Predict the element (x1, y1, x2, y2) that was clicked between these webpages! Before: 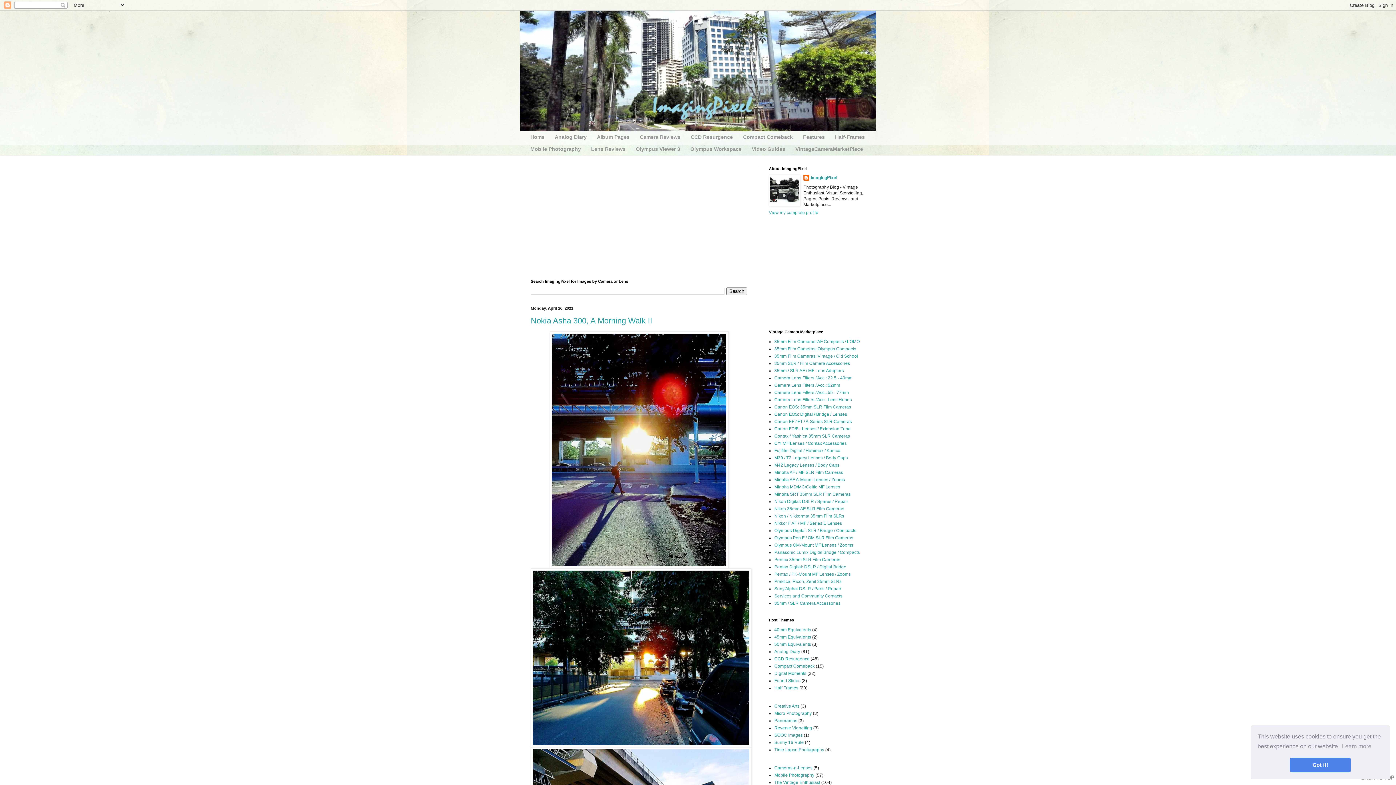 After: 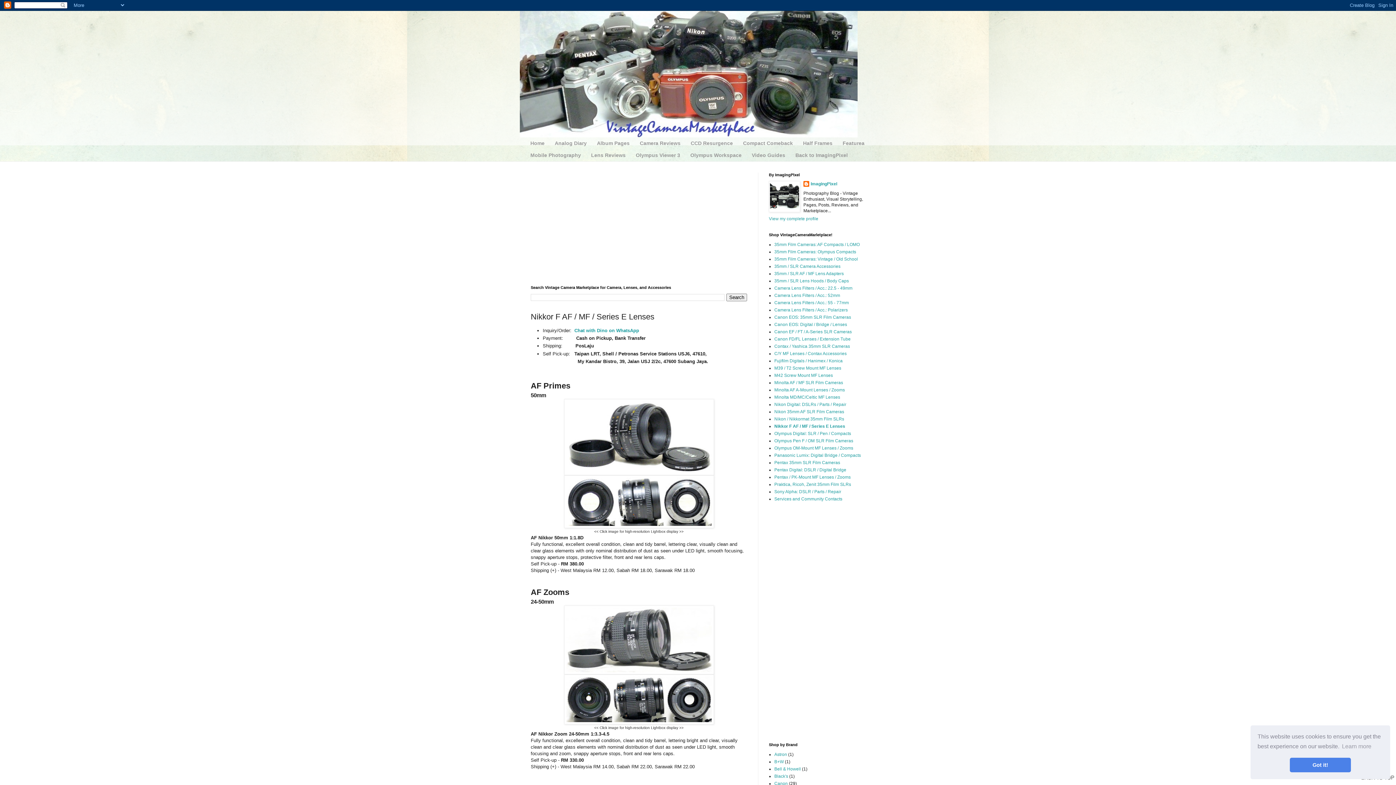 Action: bbox: (774, 520, 842, 526) label: Nikkor F AF / MF / Series E Lenses